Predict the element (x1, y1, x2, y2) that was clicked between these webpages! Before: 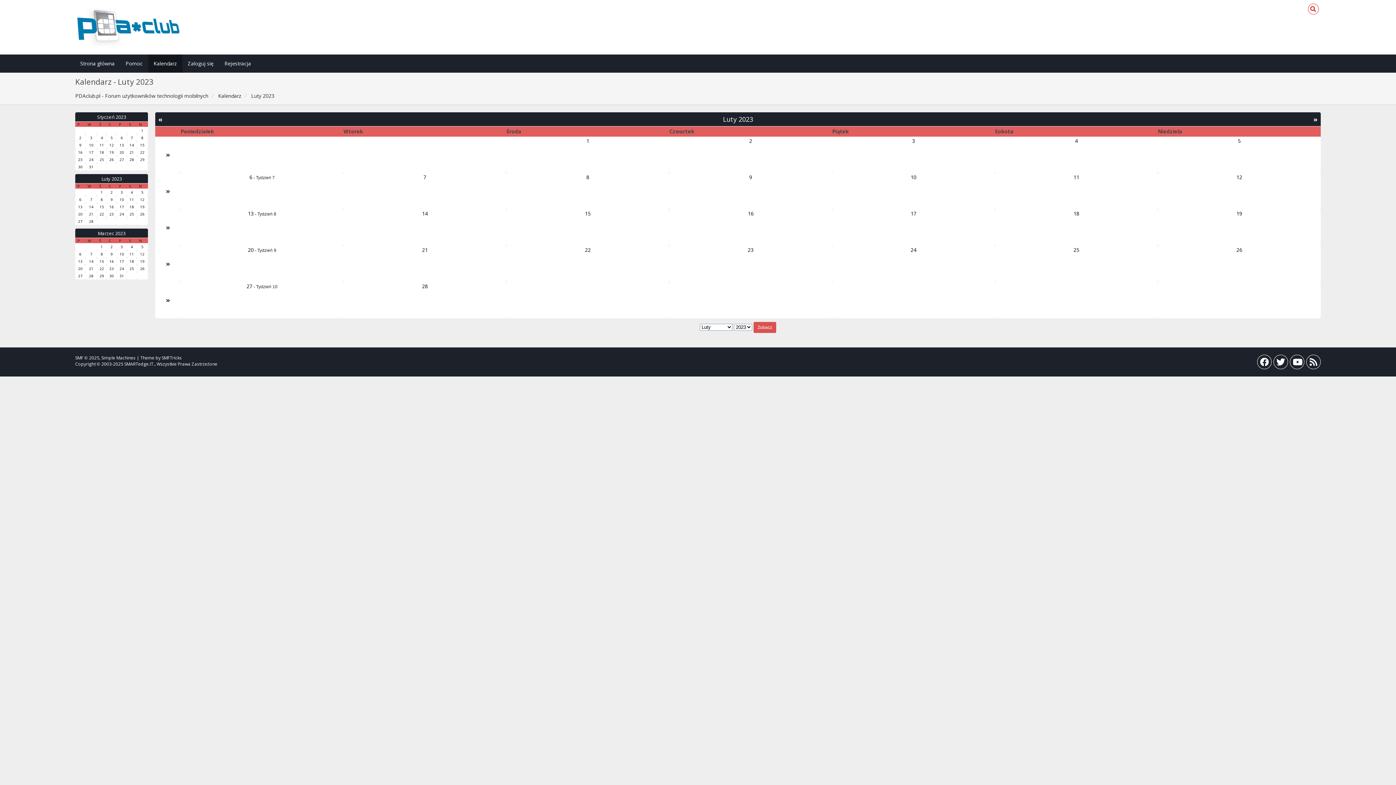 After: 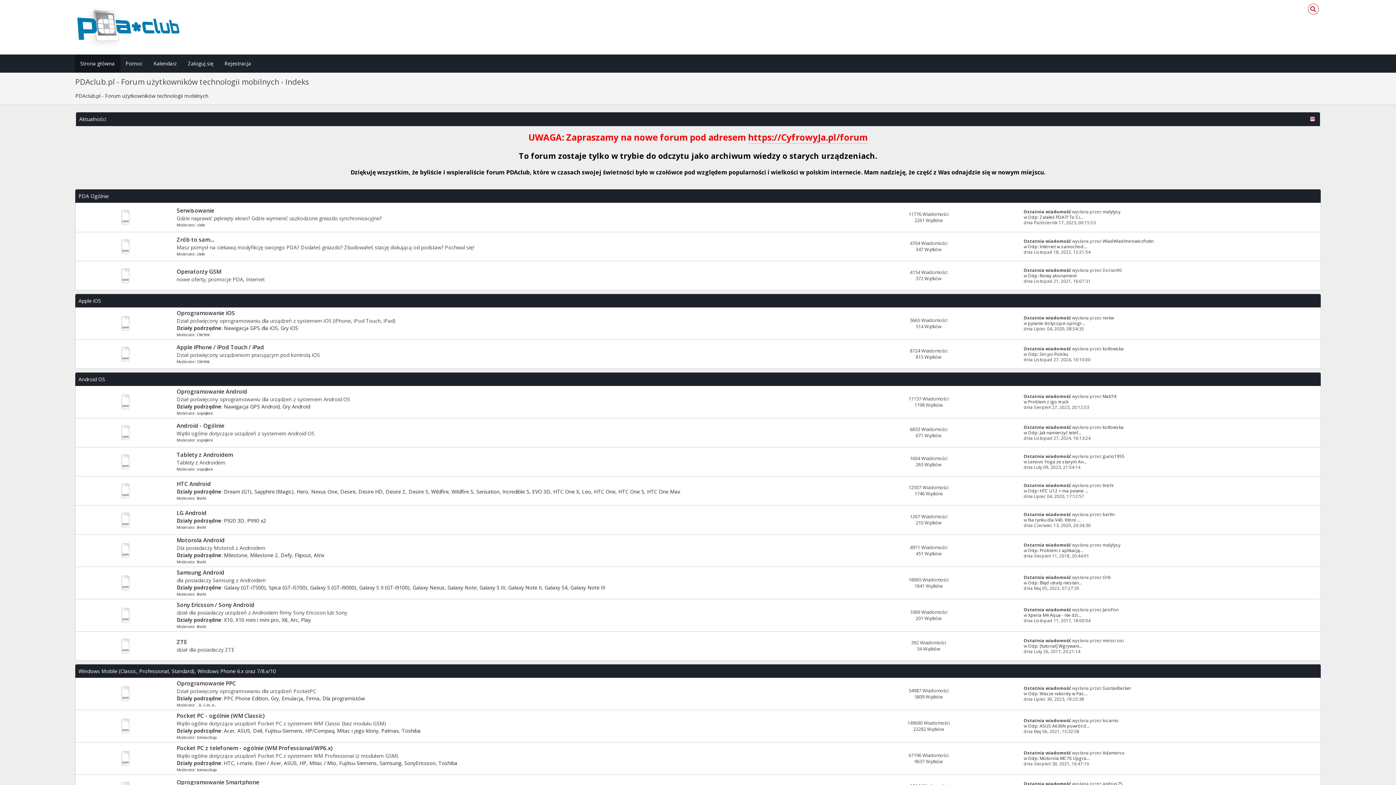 Action: label: PDAclub.pl - Forum użytkowników technologii mobilnych bbox: (75, 92, 208, 99)